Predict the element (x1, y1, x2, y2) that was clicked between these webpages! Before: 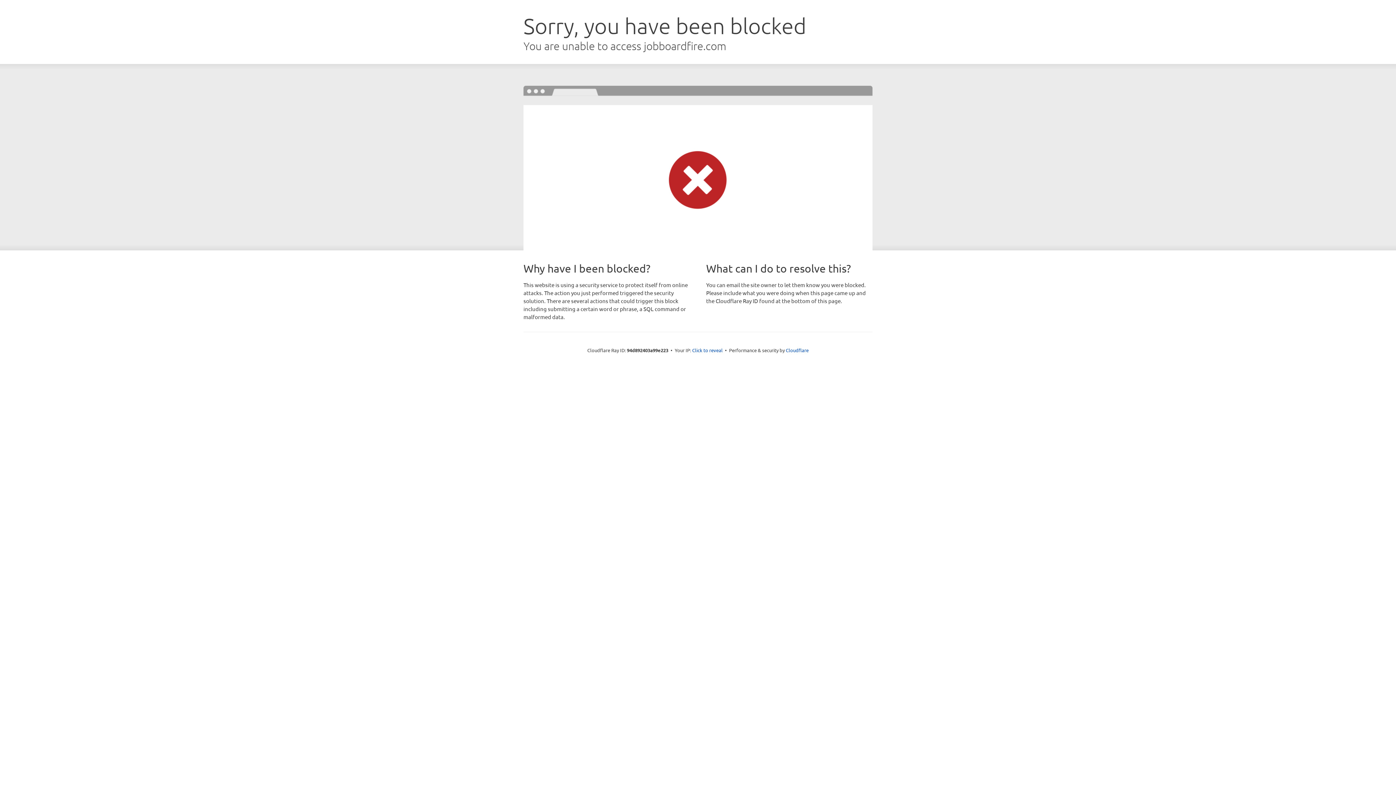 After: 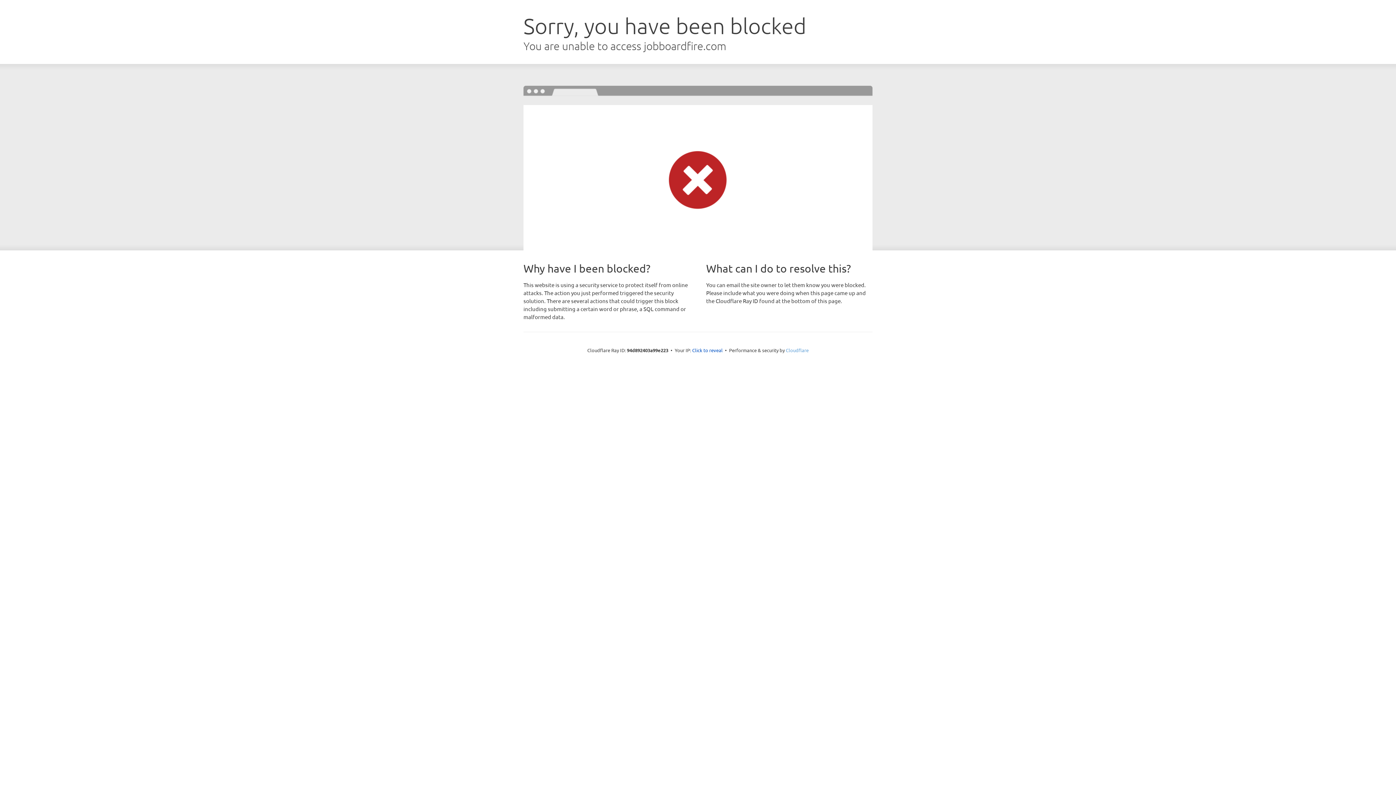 Action: label: Cloudflare bbox: (786, 347, 808, 353)